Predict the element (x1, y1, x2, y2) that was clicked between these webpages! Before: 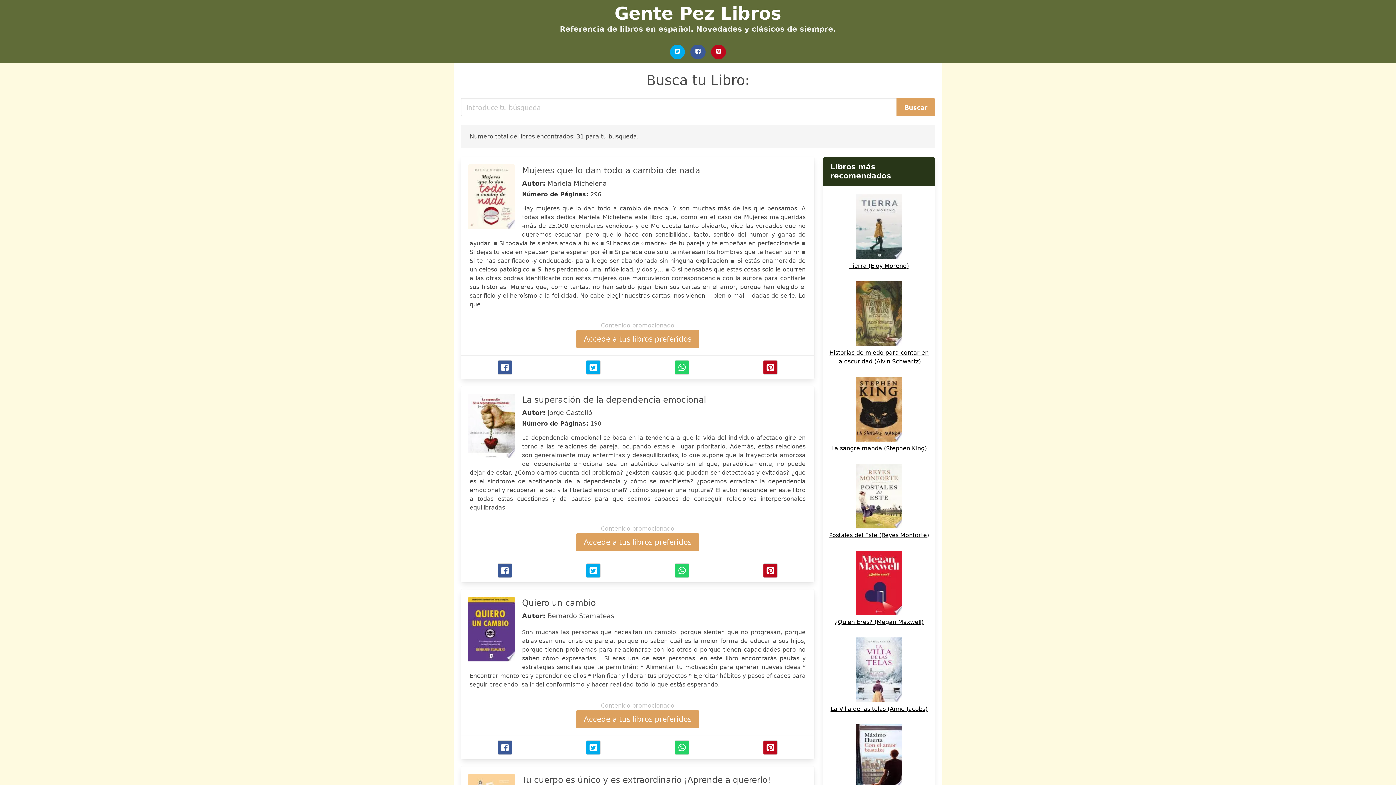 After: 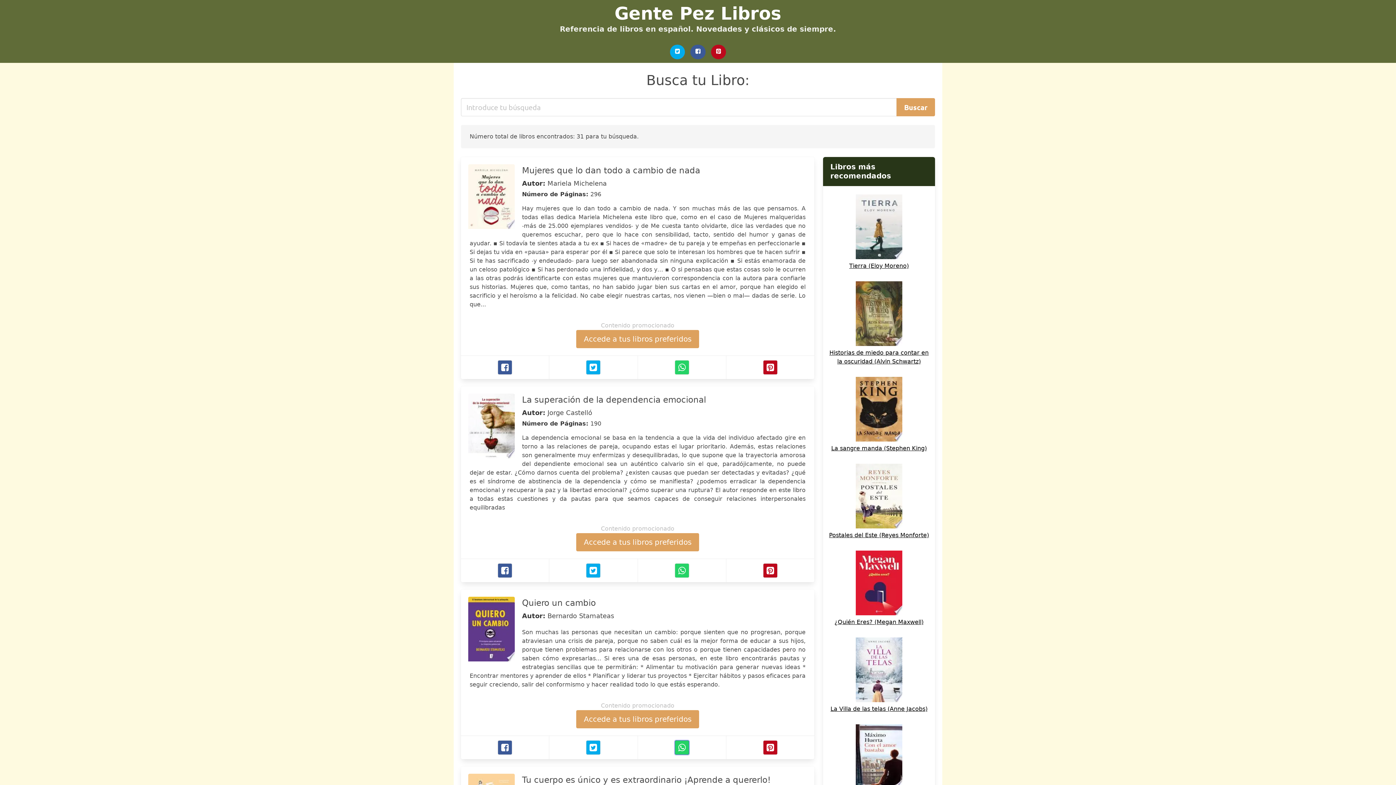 Action: label: Whatsapp bbox: (674, 740, 689, 755)